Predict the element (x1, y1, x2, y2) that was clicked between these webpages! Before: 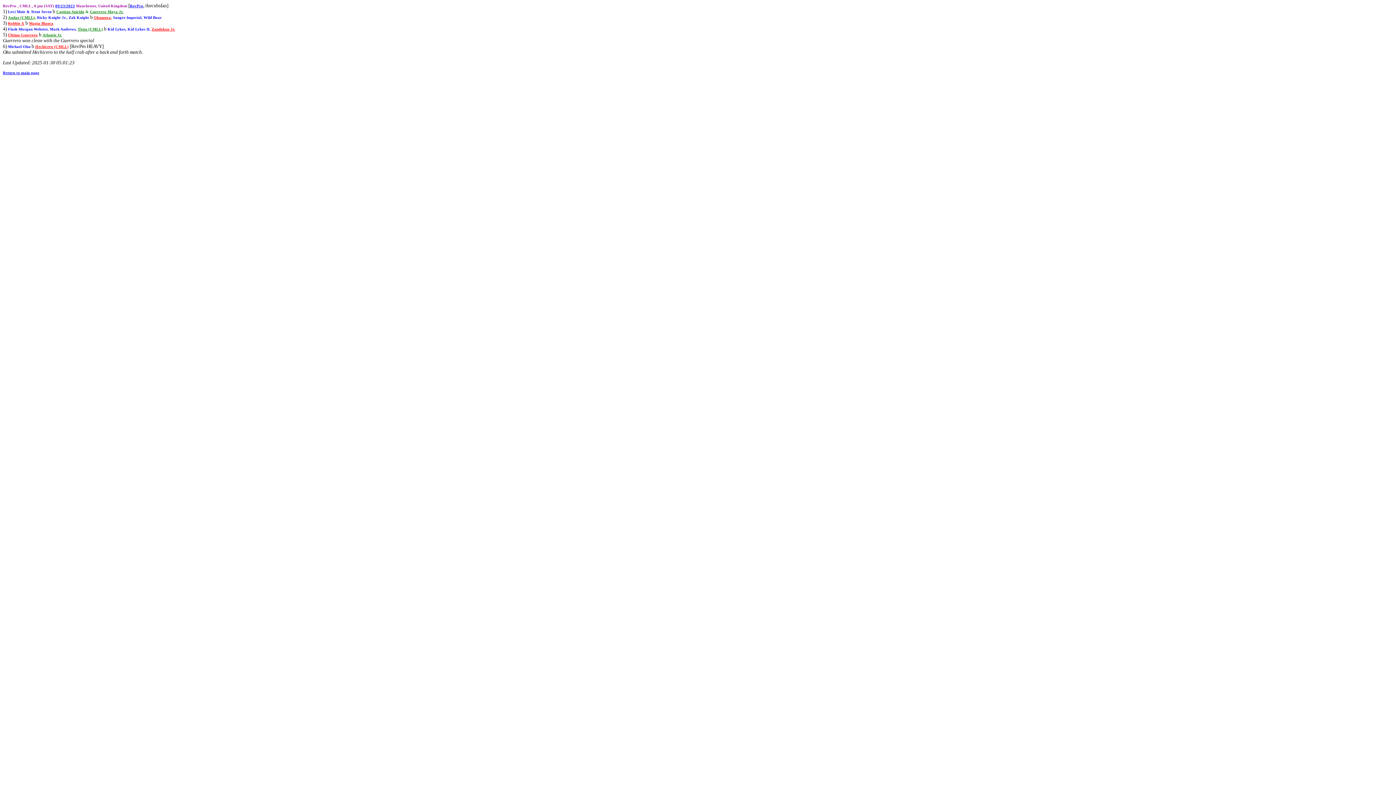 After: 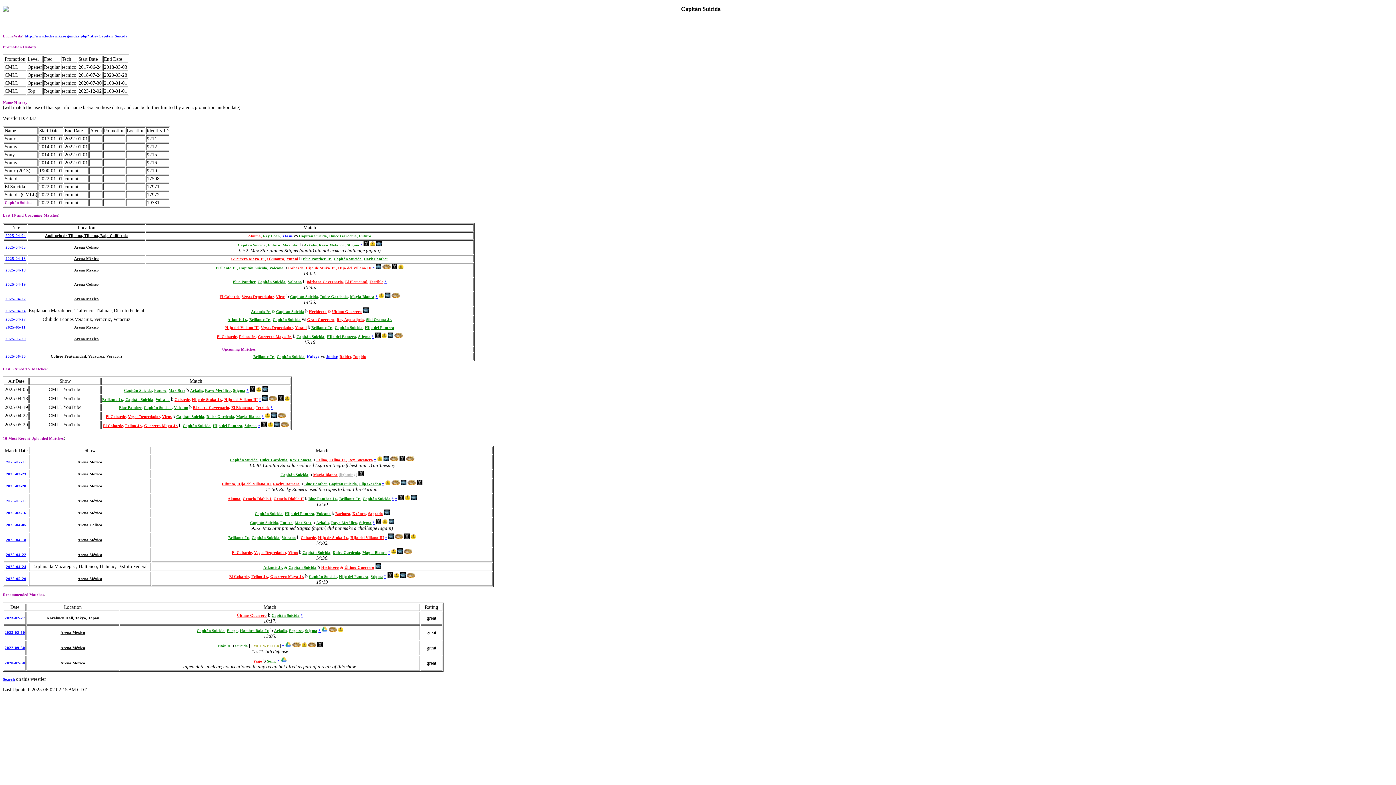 Action: label: Capitán Suicida bbox: (56, 9, 84, 13)